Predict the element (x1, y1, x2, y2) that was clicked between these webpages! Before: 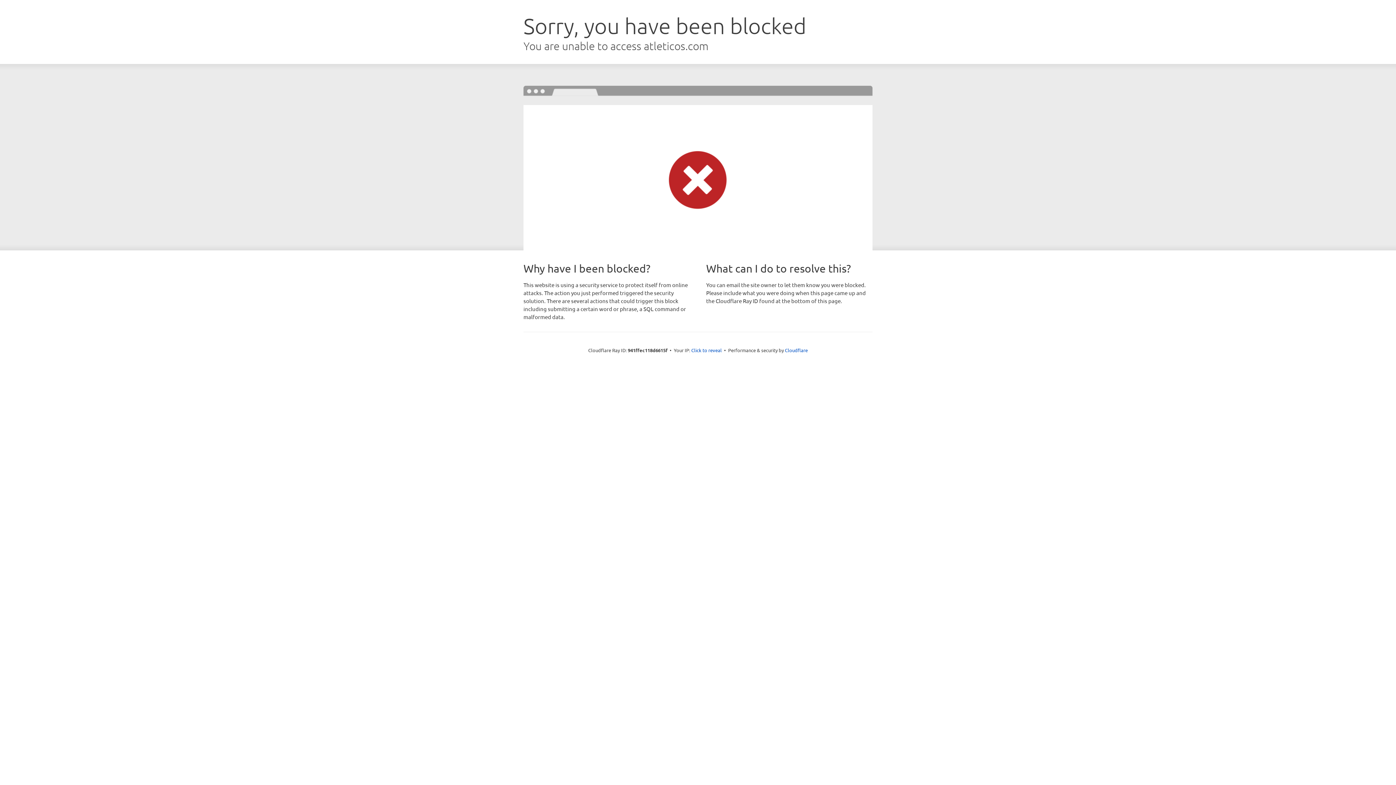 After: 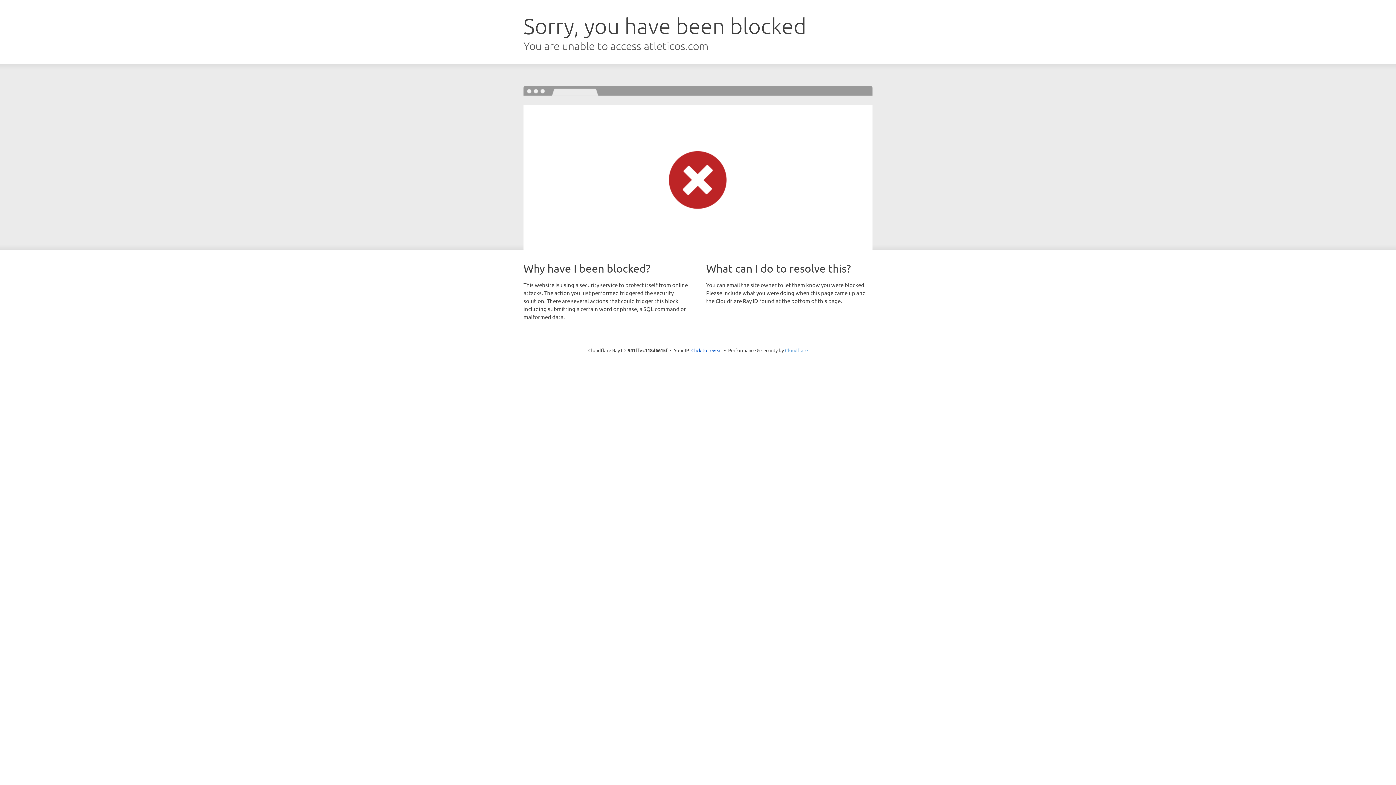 Action: bbox: (785, 347, 808, 353) label: Cloudflare